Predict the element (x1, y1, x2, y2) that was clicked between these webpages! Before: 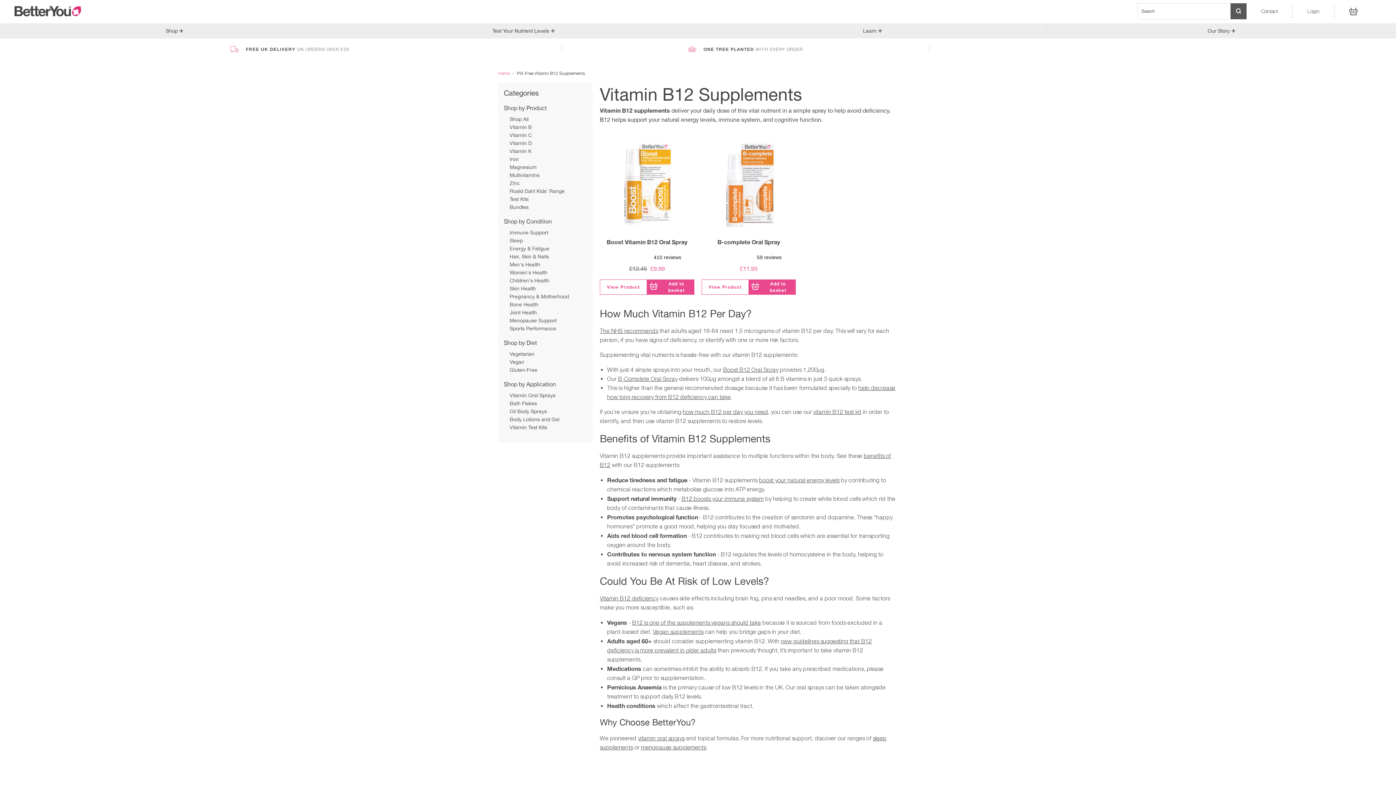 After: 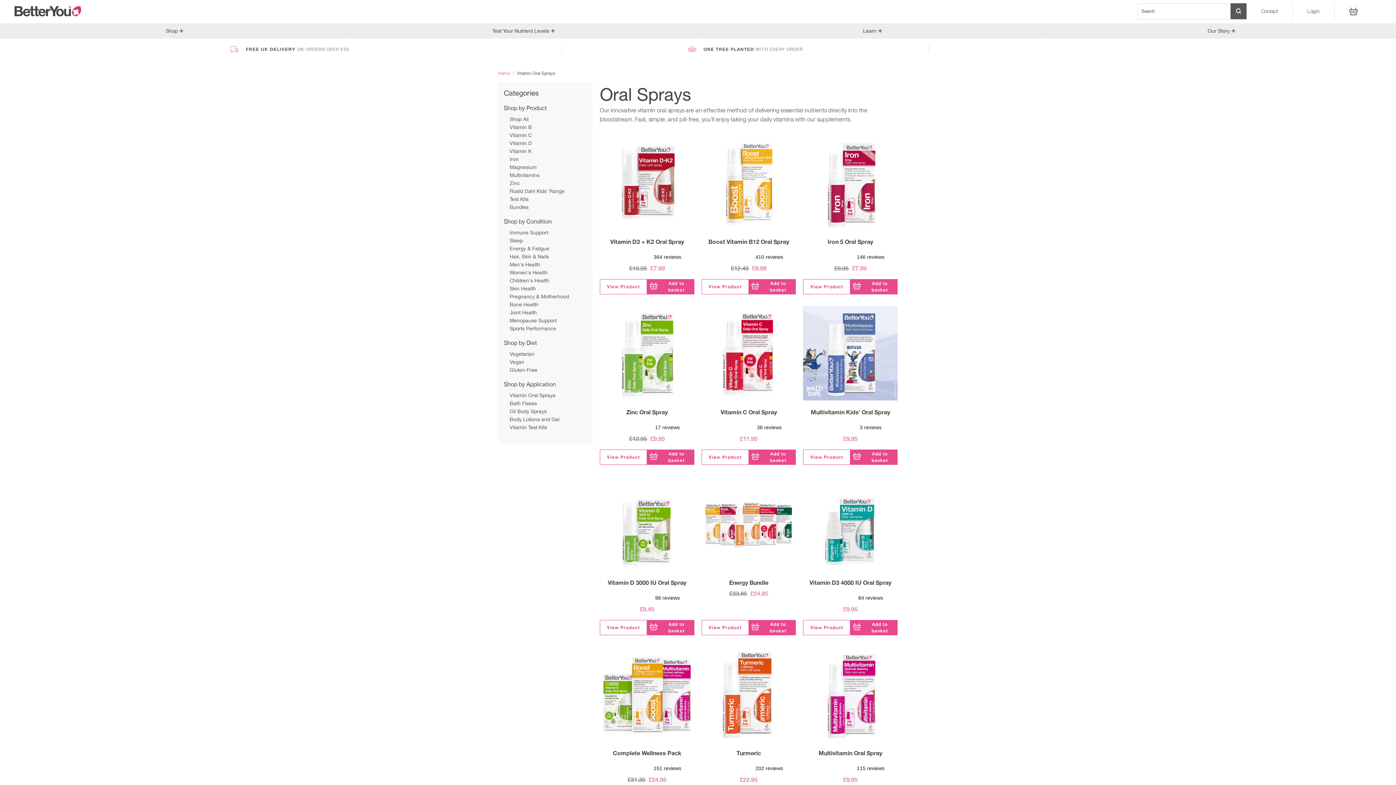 Action: label: vitamin oral sprays bbox: (638, 735, 684, 741)